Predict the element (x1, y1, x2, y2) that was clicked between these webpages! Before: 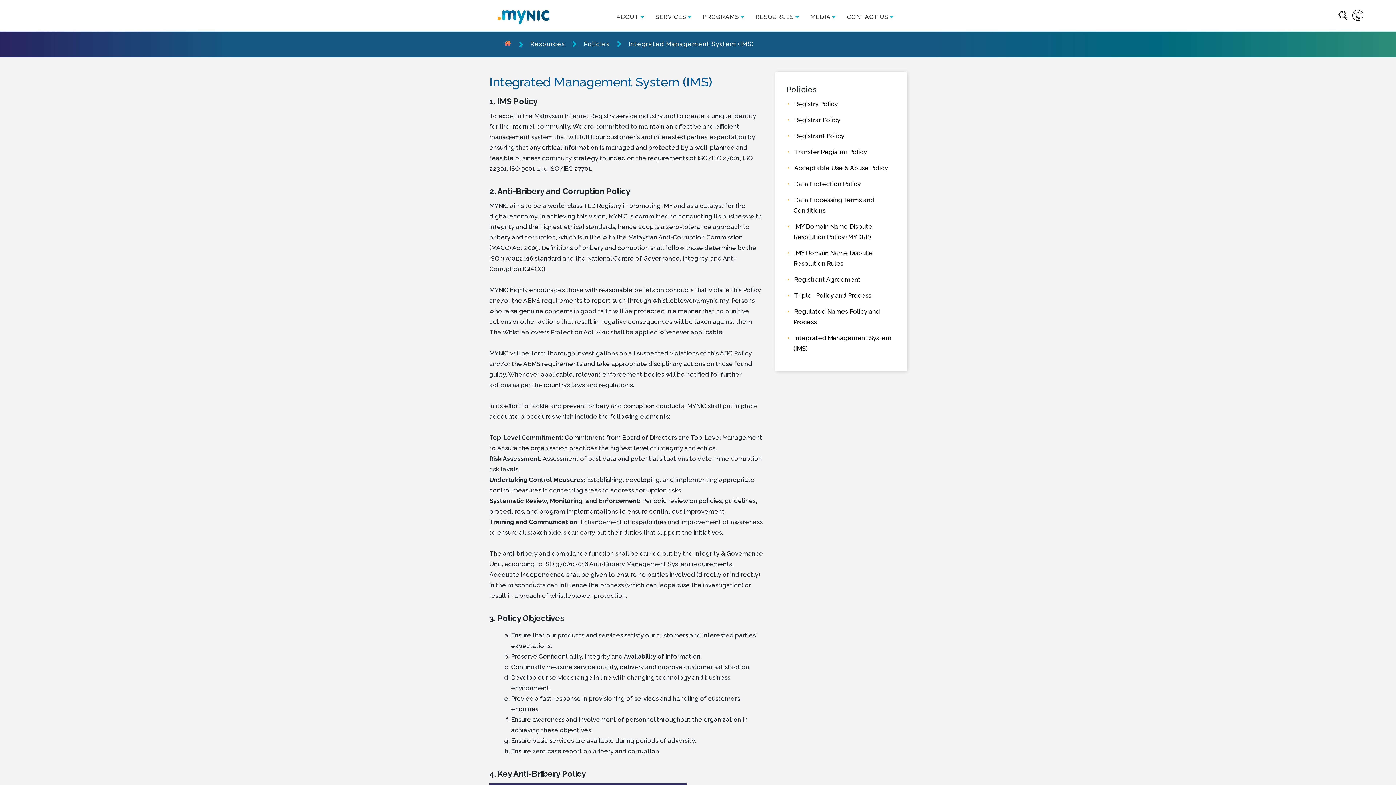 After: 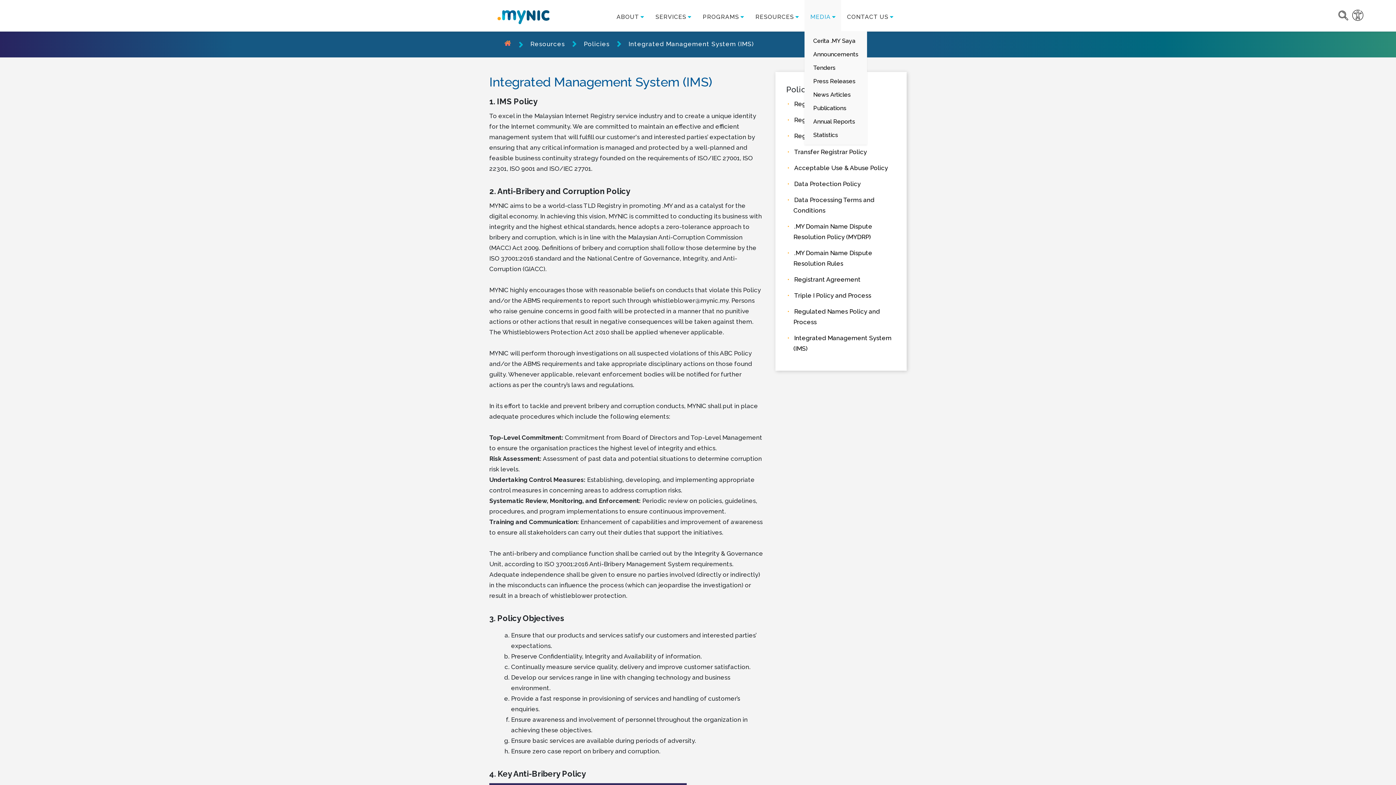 Action: bbox: (807, 6, 838, 24) label: MEDIA 